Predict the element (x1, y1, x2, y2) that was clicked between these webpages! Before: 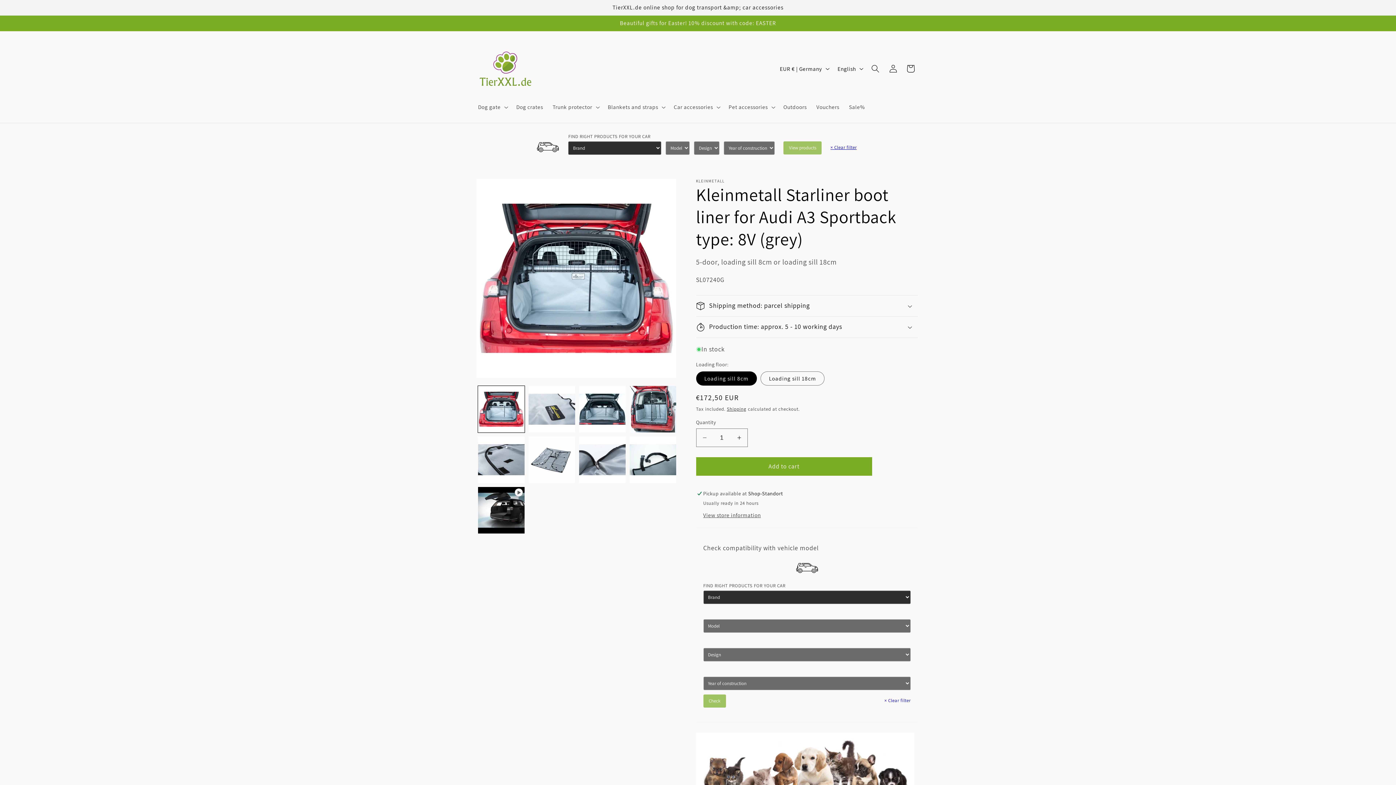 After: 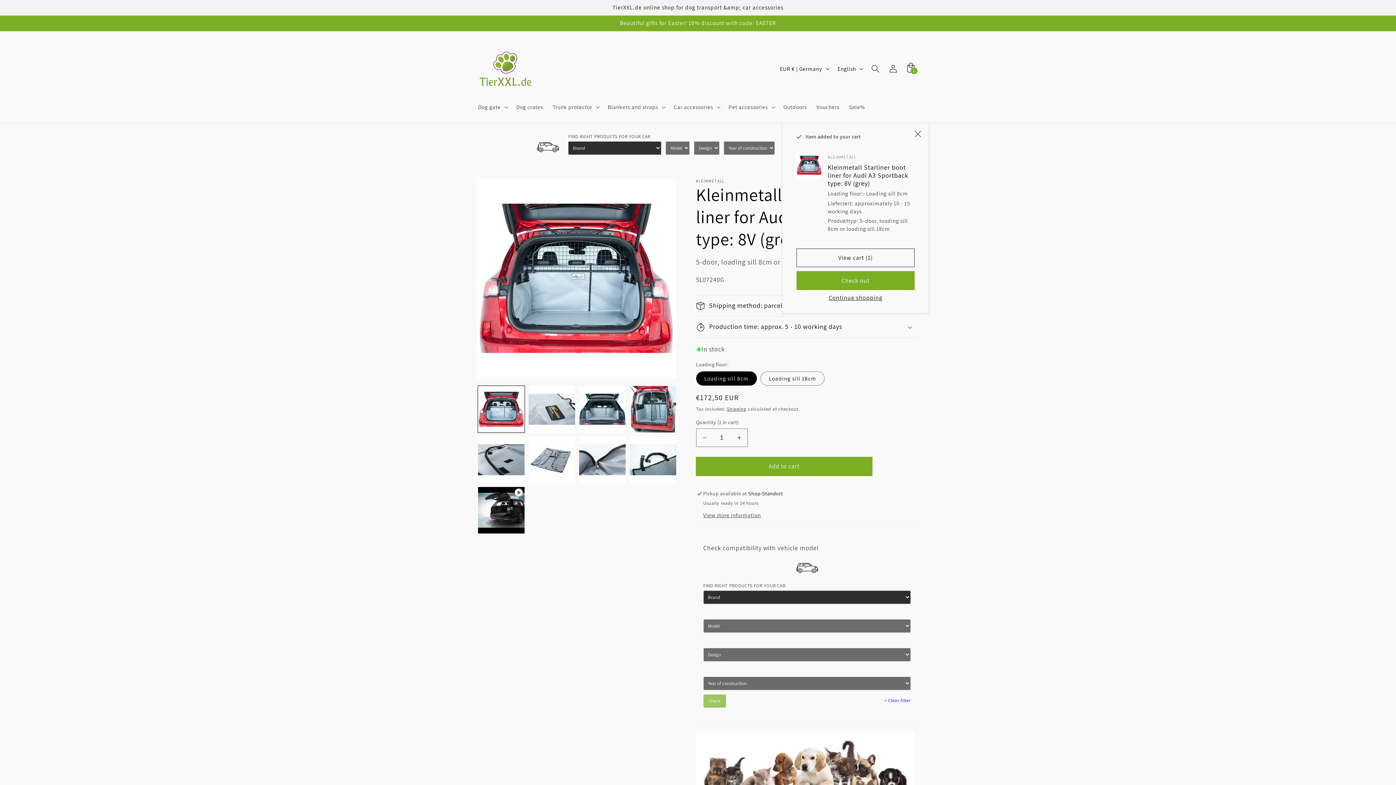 Action: bbox: (696, 457, 872, 476) label: Add to cart